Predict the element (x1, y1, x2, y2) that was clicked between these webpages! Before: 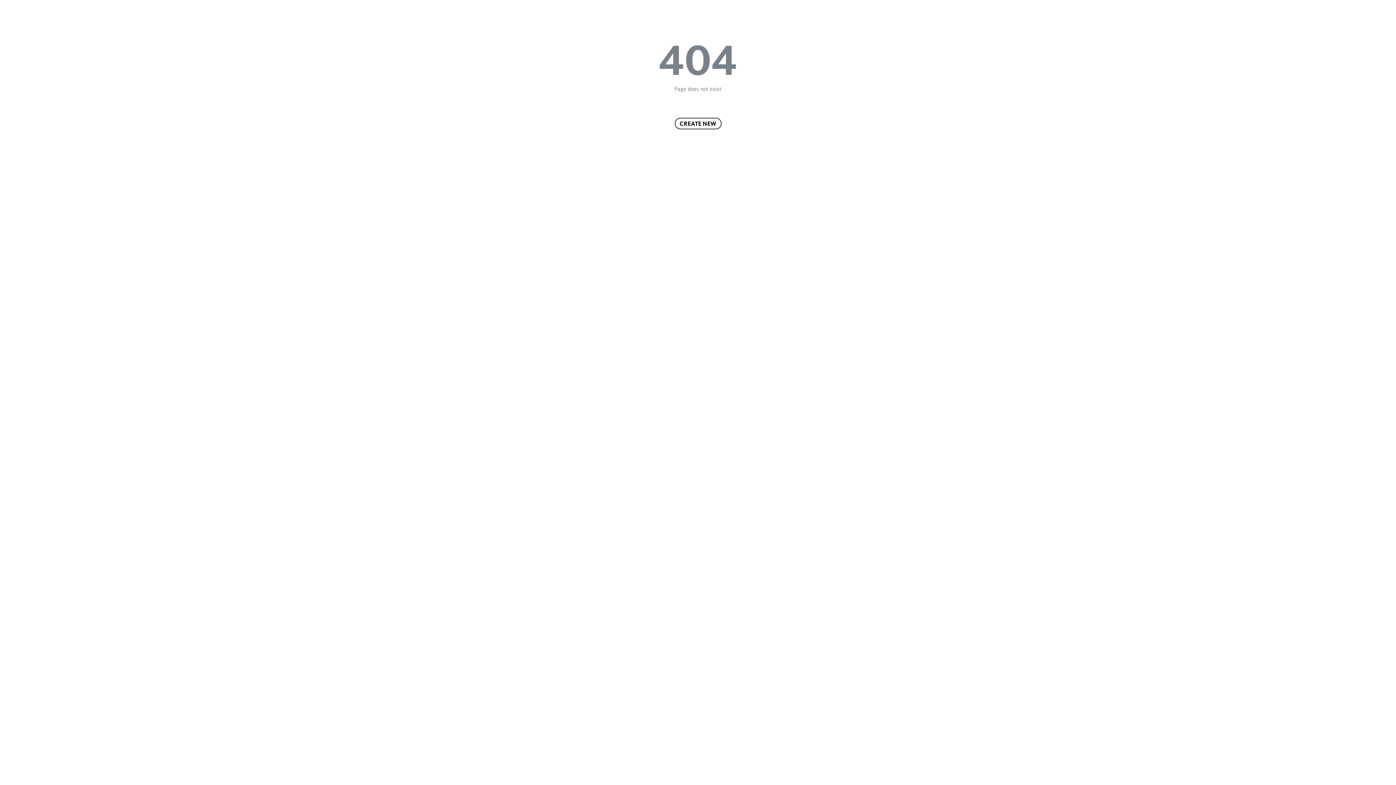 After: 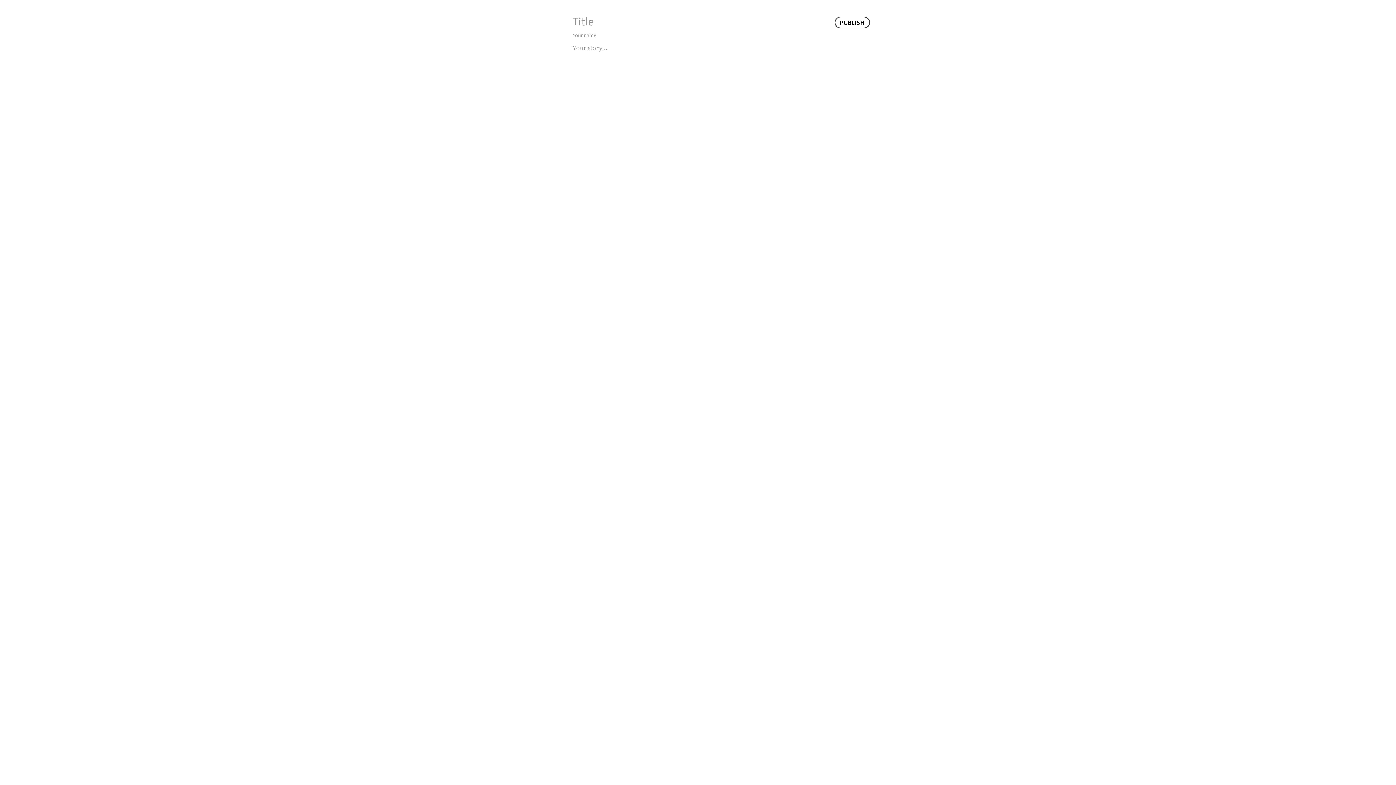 Action: label: CREATE NEW bbox: (674, 117, 721, 129)